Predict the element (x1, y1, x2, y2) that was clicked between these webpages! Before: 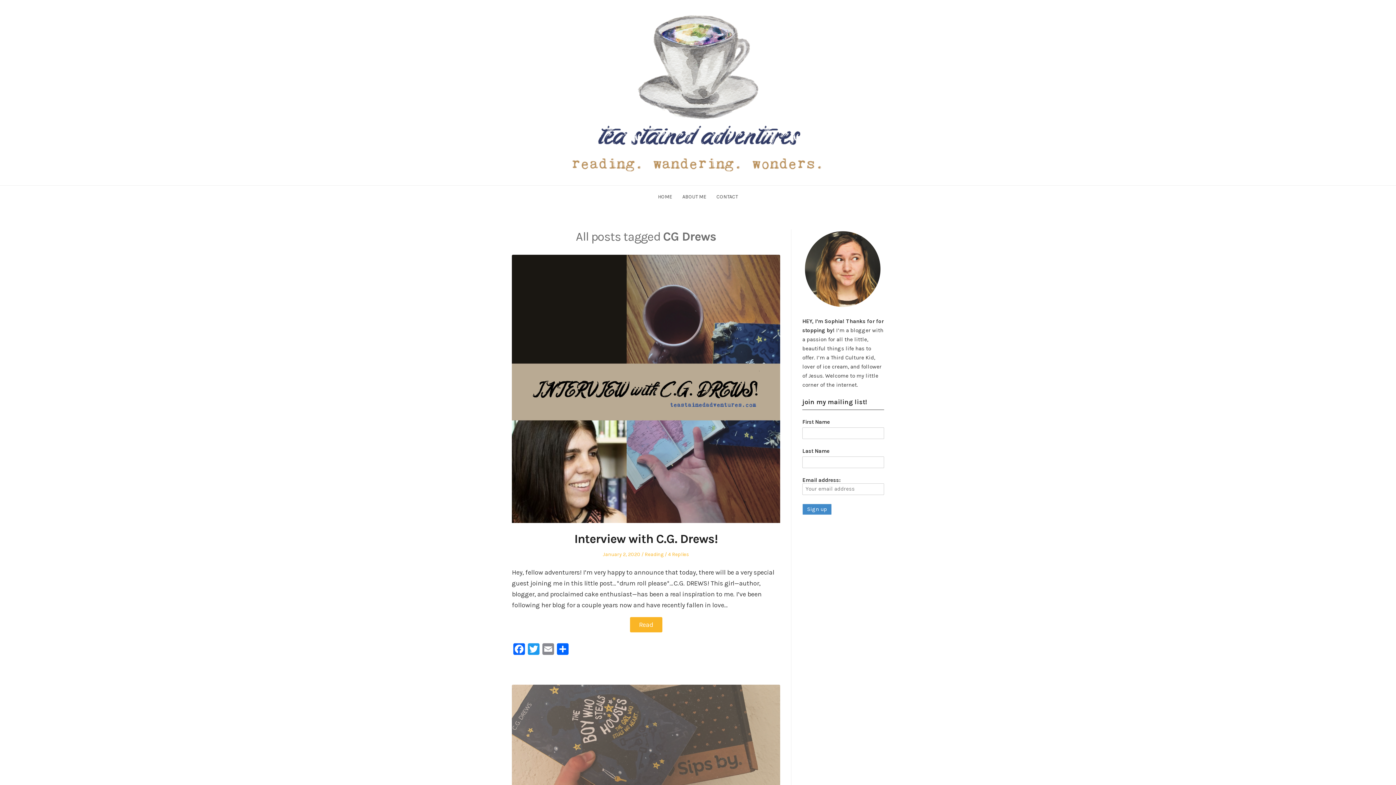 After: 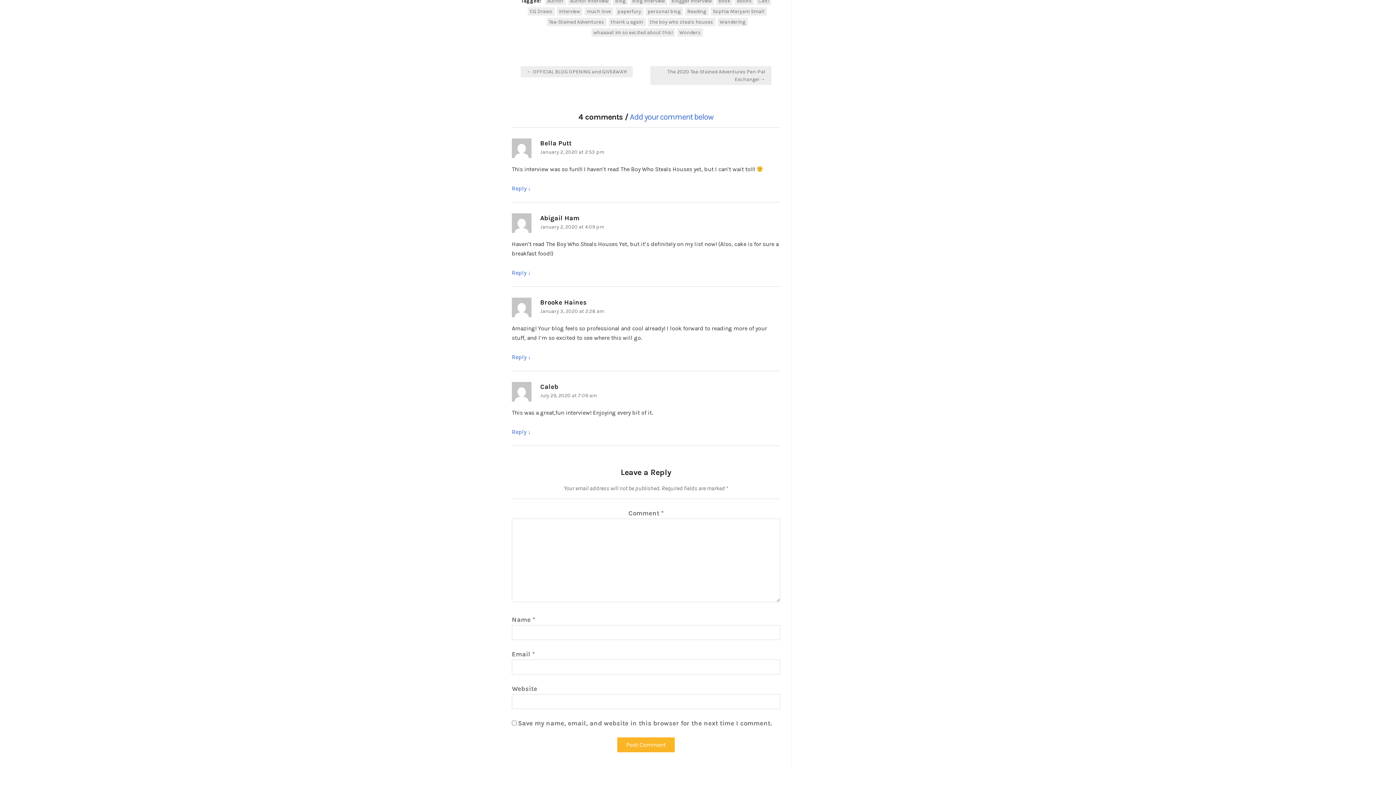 Action: bbox: (668, 551, 689, 557) label: 4 Replies